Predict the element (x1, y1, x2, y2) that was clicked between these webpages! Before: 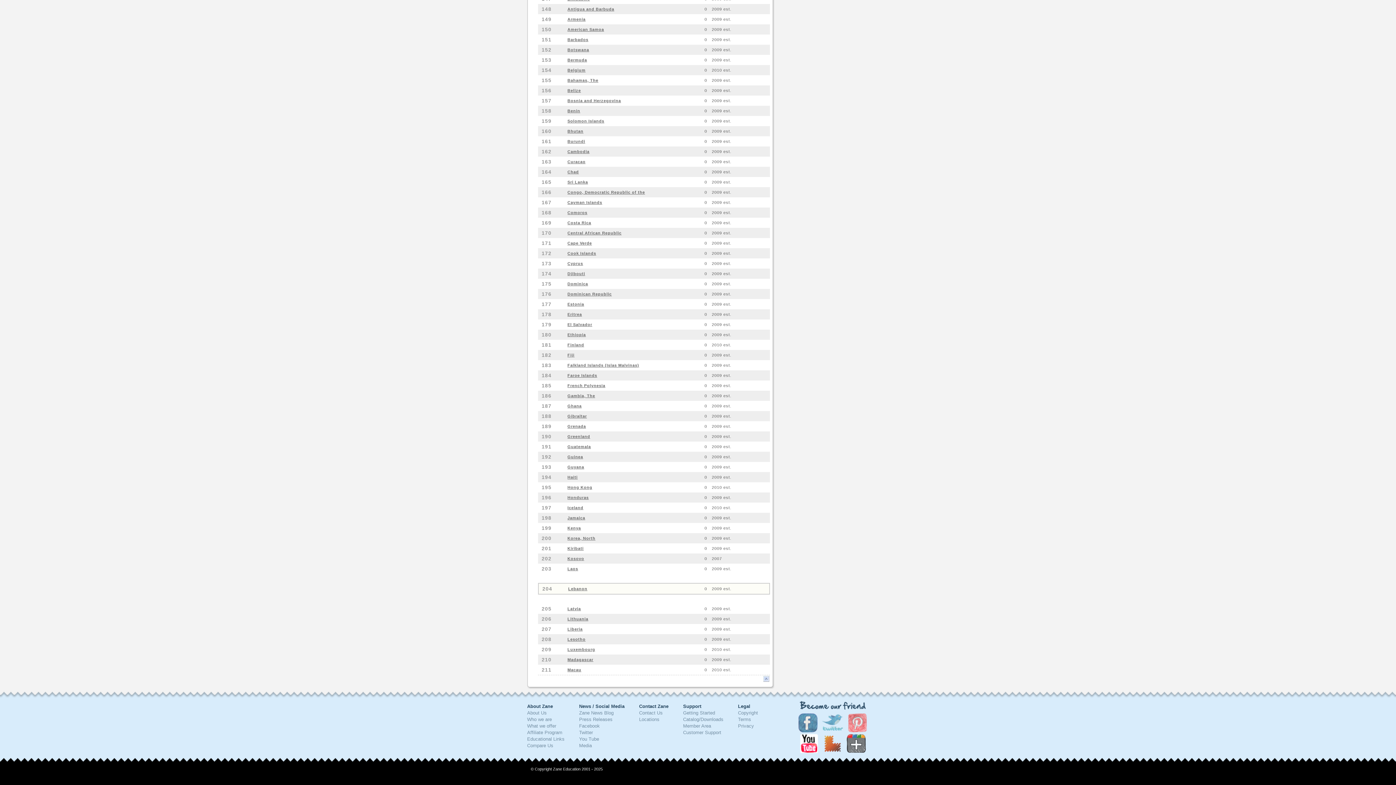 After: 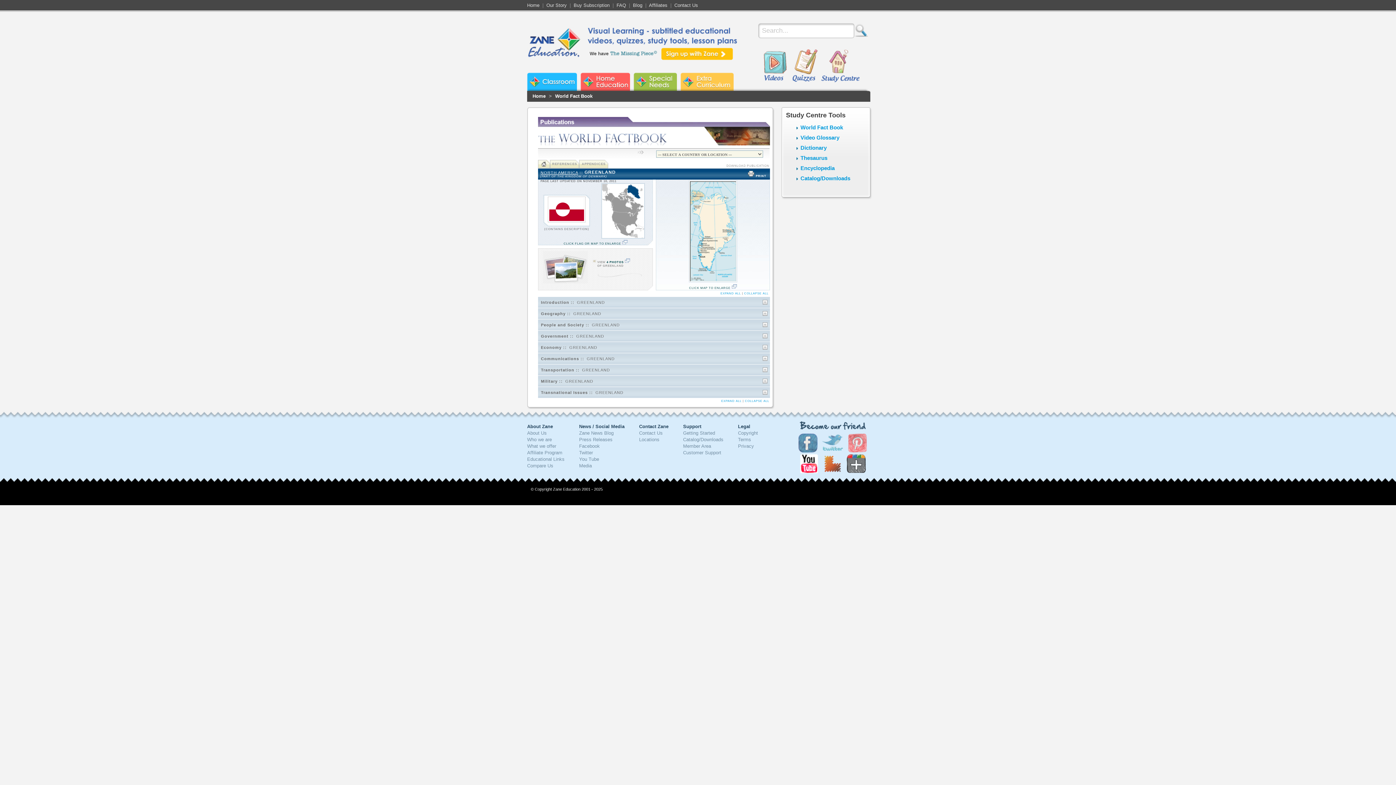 Action: bbox: (567, 434, 590, 438) label: Greenland